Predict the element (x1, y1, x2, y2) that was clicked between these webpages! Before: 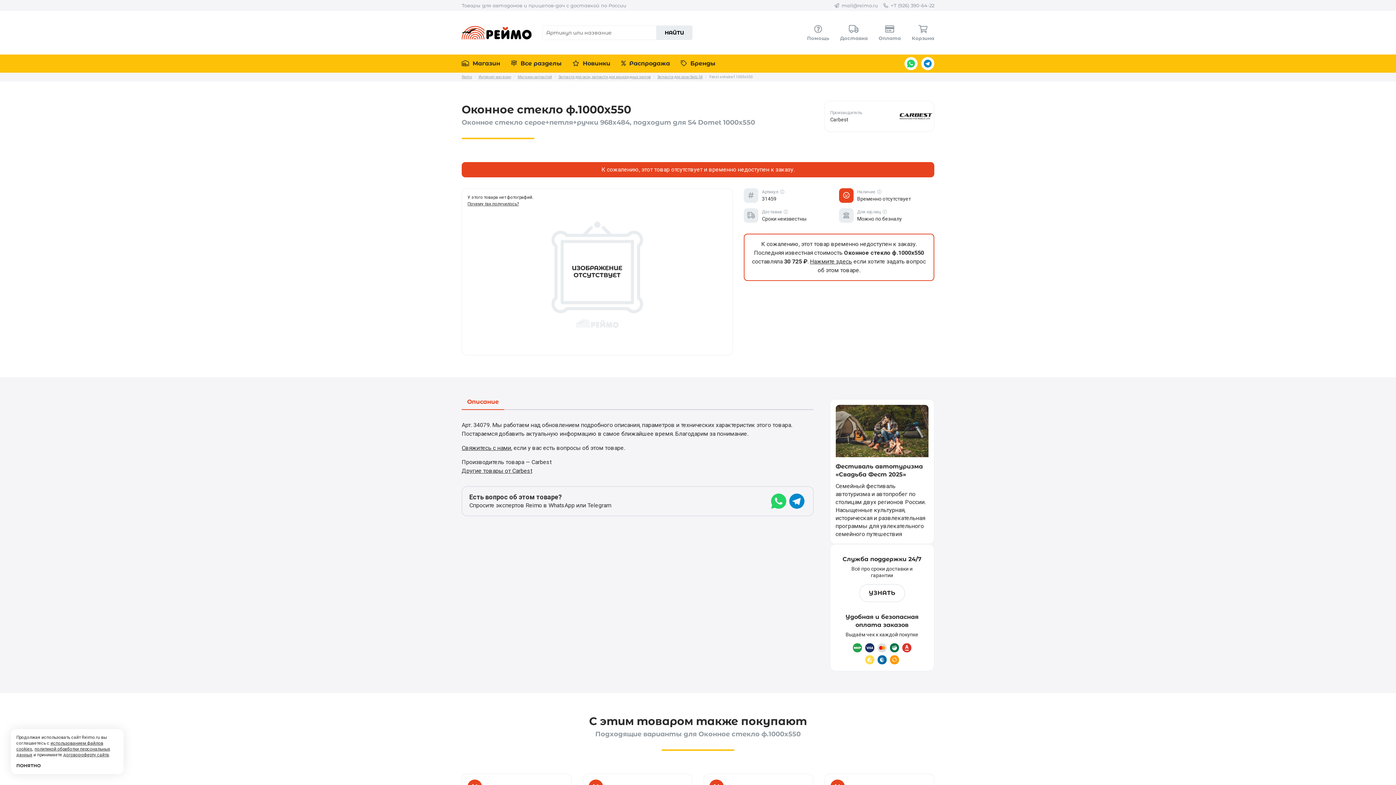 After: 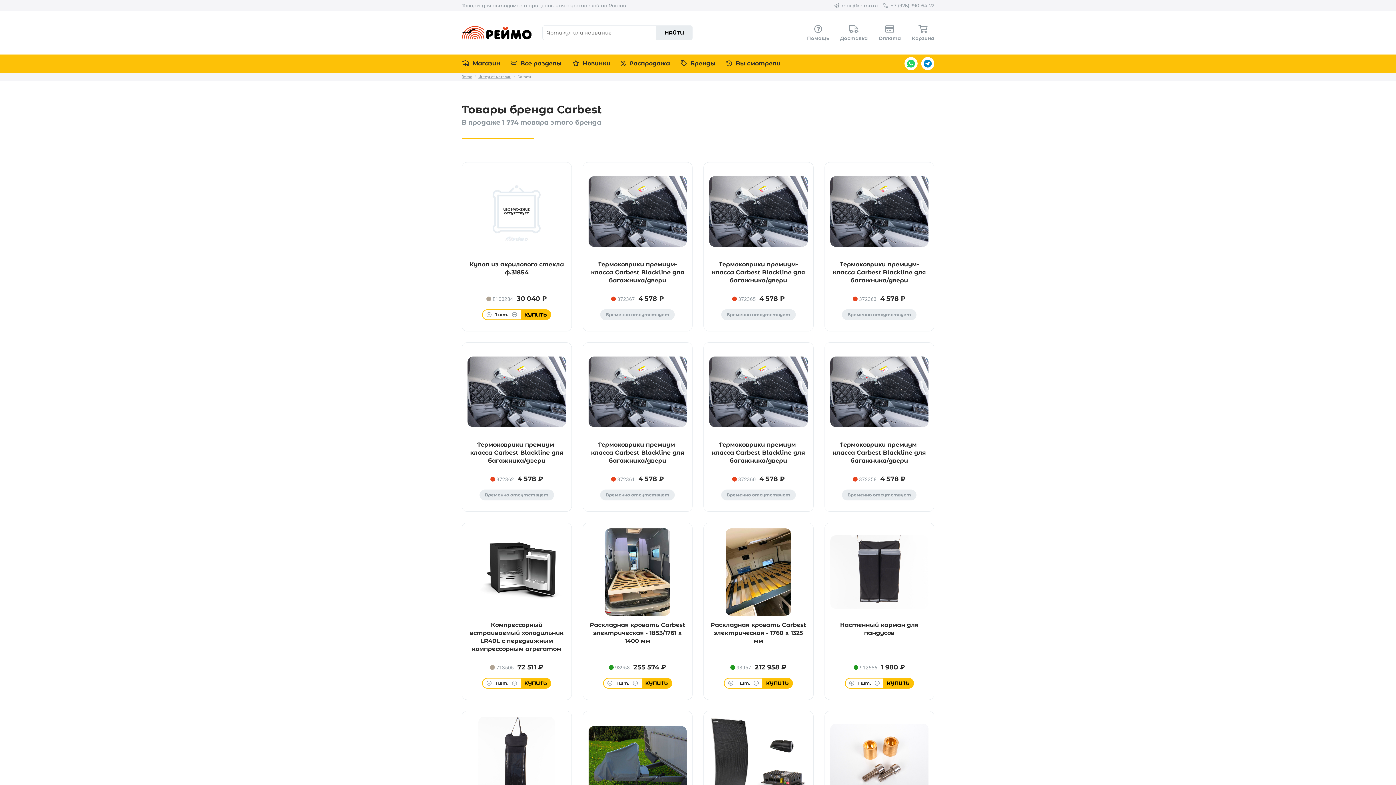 Action: label: Другие товары от Carbest bbox: (461, 467, 532, 474)